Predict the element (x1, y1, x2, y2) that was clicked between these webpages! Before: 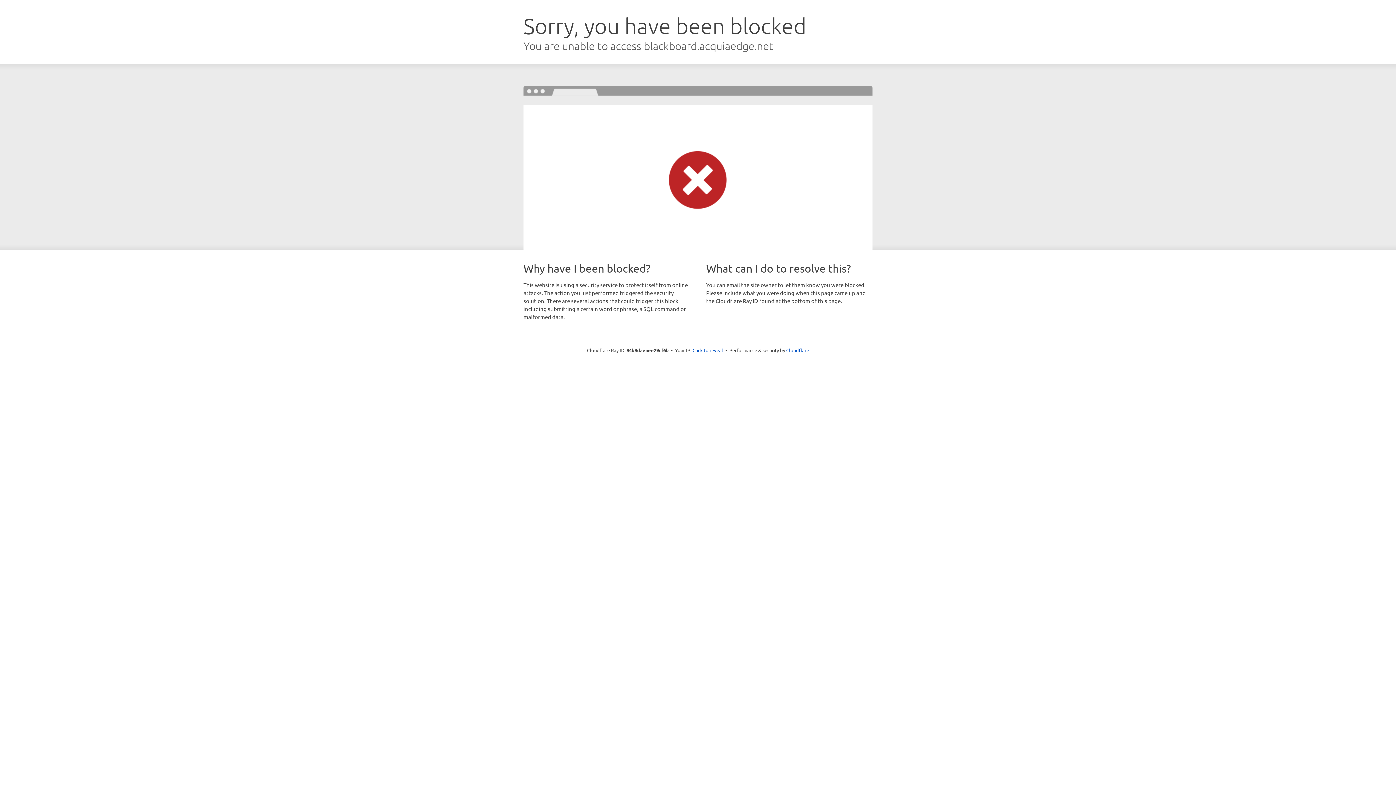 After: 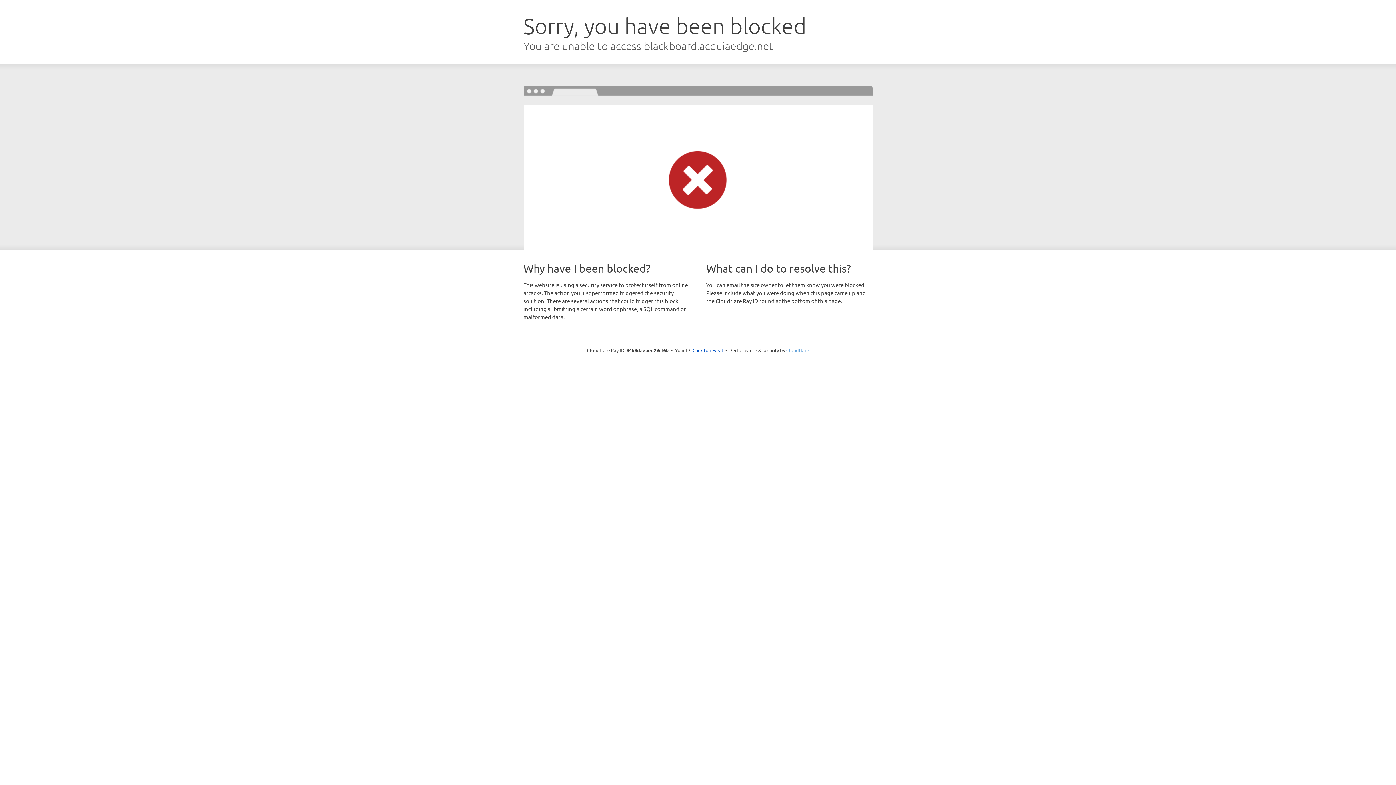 Action: bbox: (786, 347, 809, 353) label: Cloudflare